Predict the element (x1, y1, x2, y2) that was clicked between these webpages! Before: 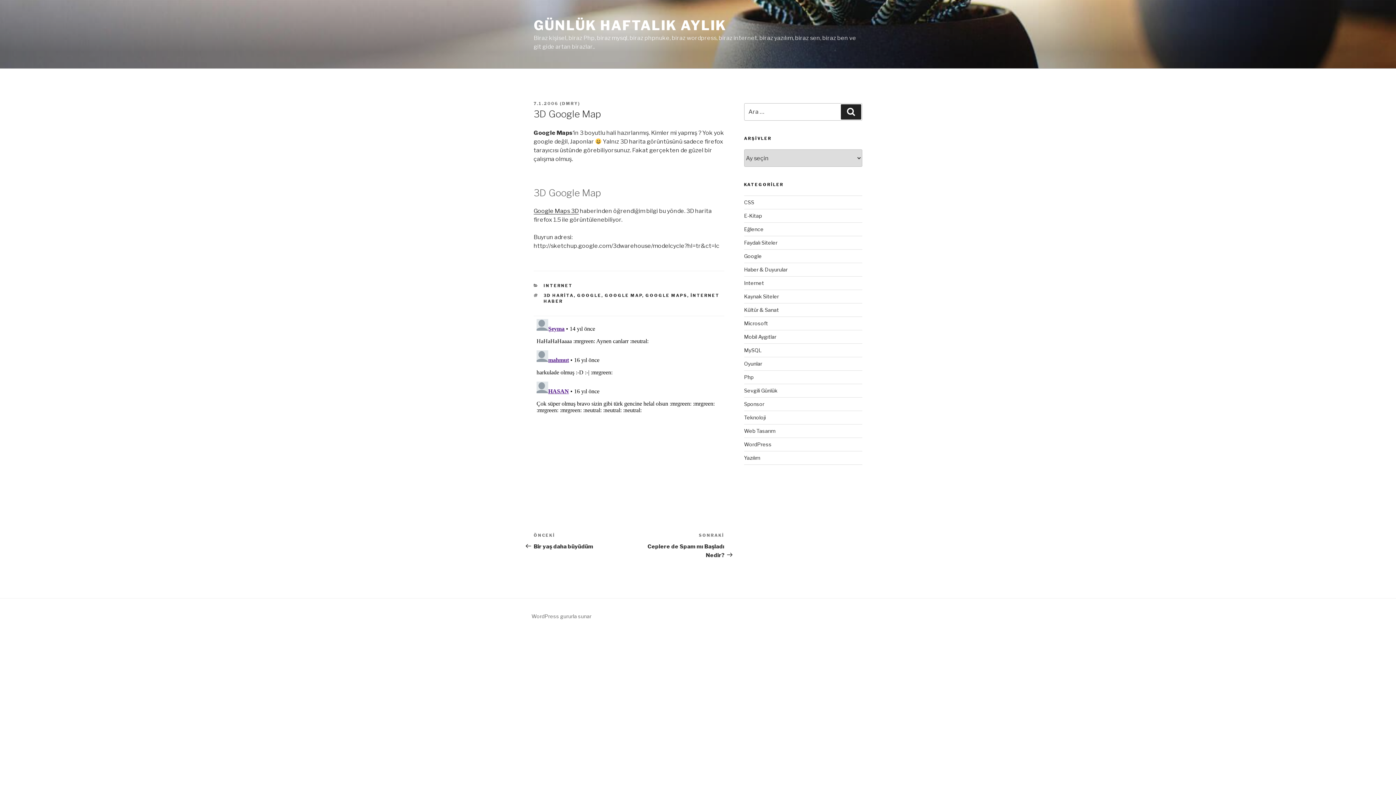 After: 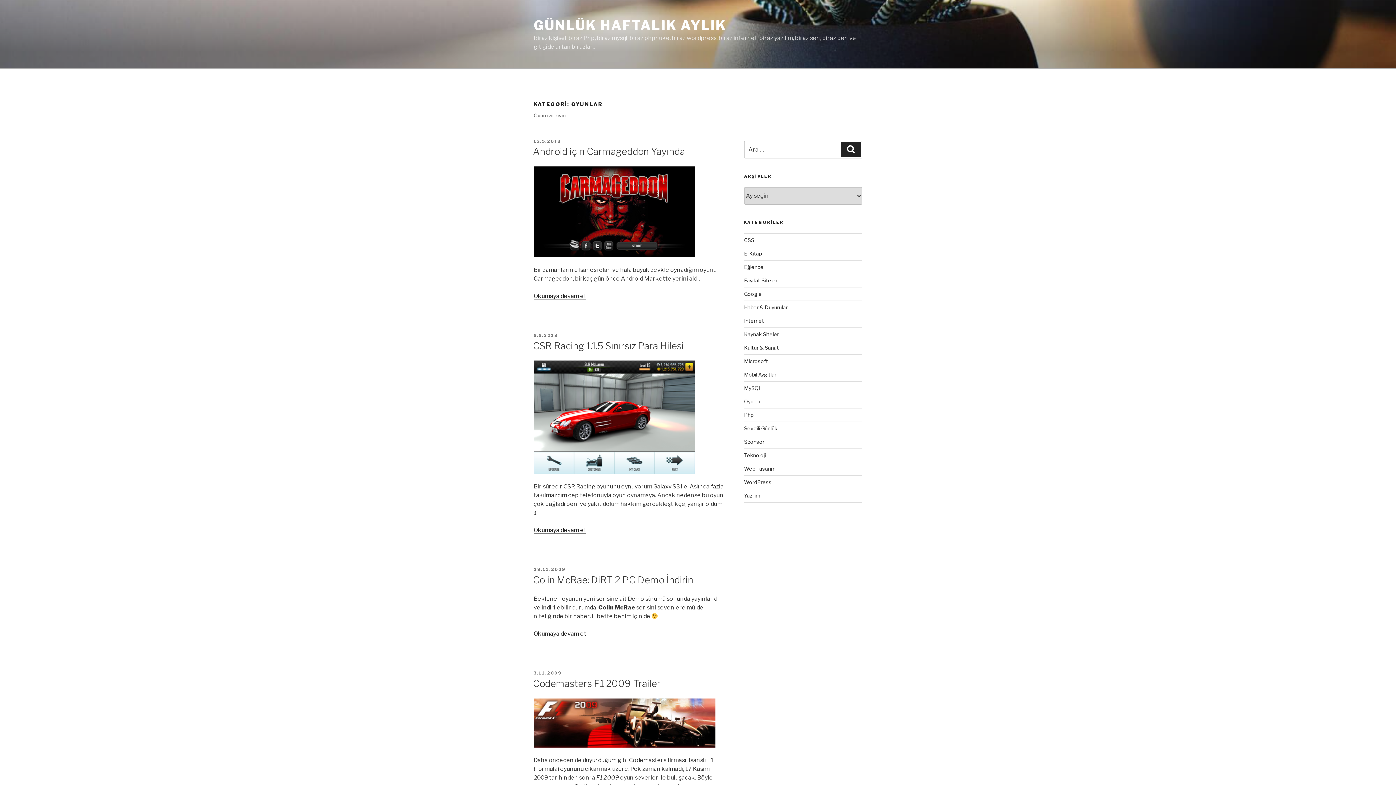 Action: bbox: (744, 360, 762, 367) label: Oyunlar